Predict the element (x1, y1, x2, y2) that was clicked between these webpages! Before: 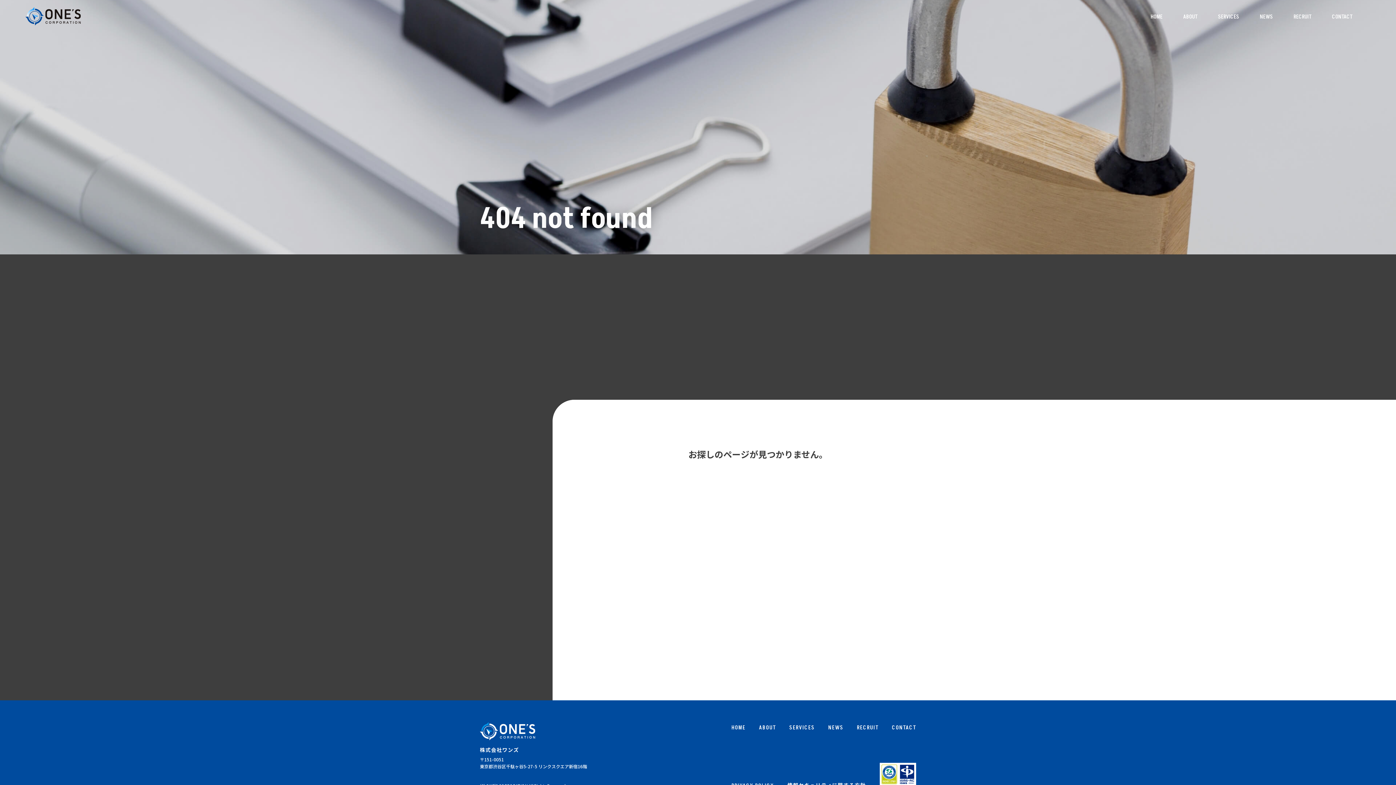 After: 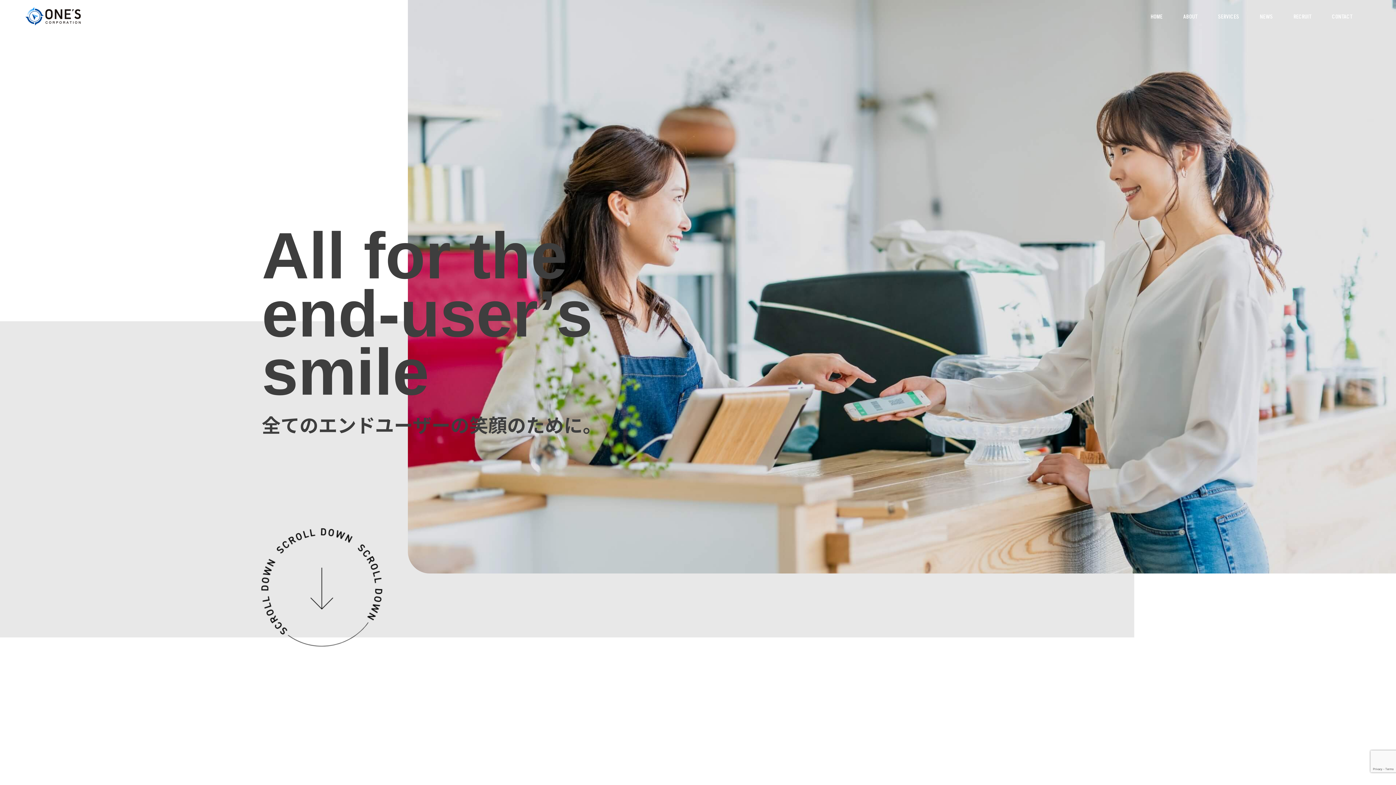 Action: label: HOME bbox: (1147, 10, 1166, 21)